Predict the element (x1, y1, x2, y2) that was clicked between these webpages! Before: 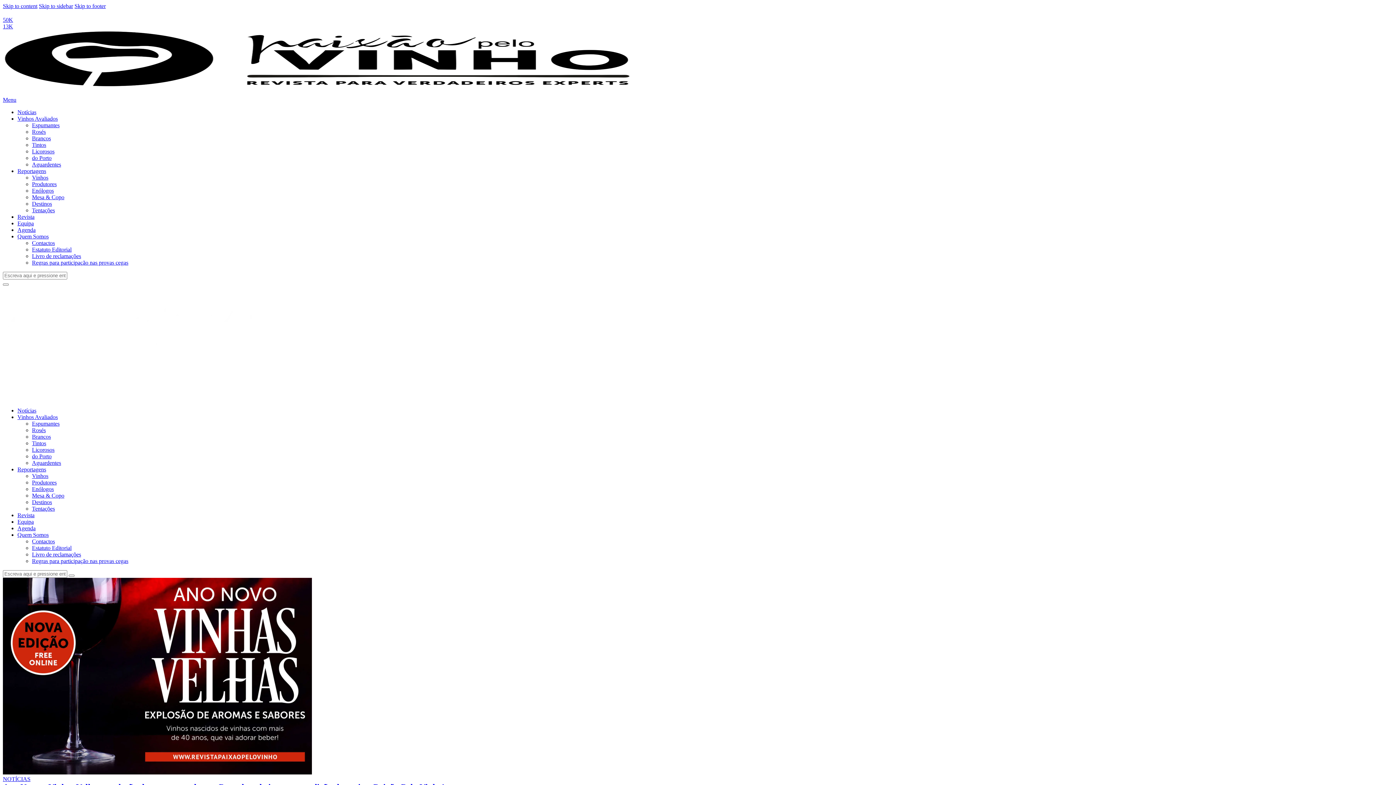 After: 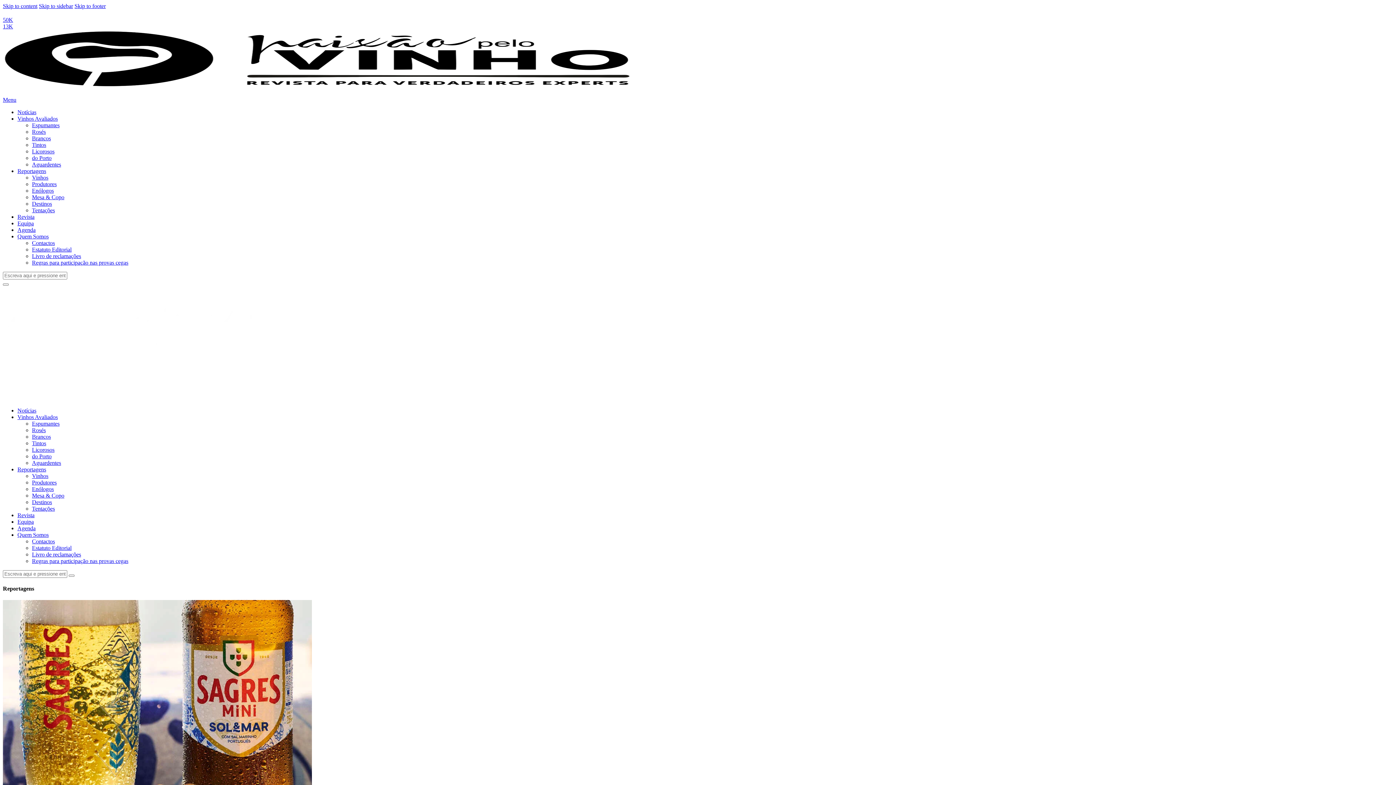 Action: bbox: (17, 168, 46, 174) label: Reportagens